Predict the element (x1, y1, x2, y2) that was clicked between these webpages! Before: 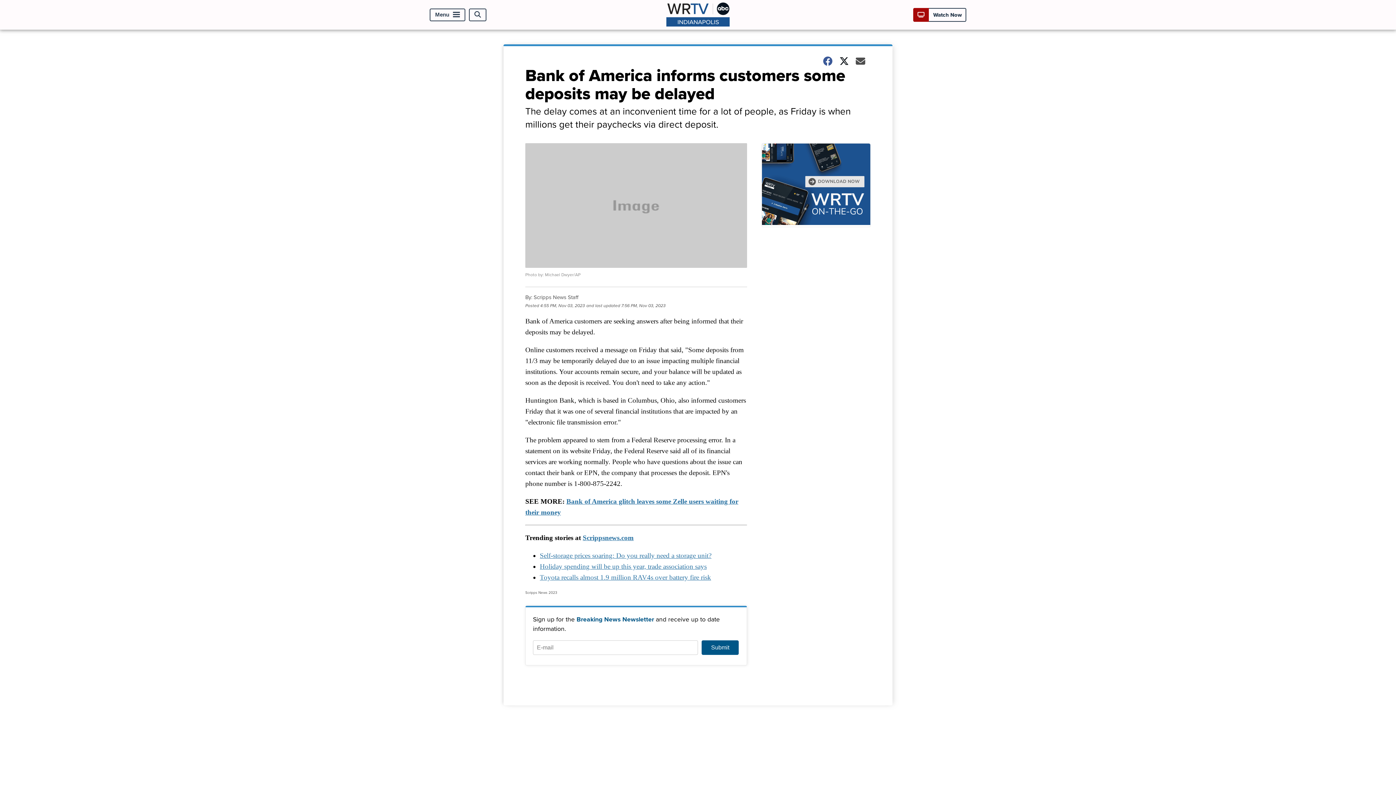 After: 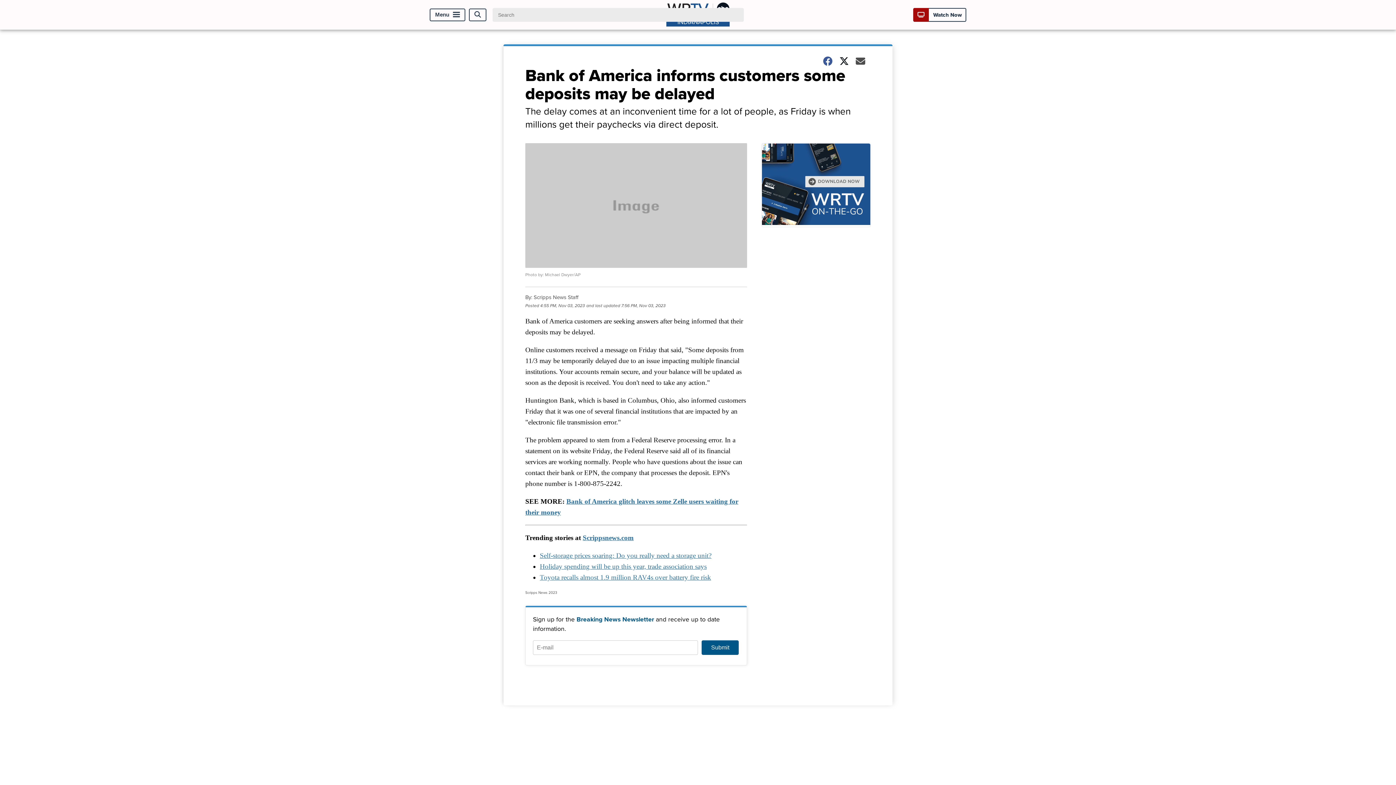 Action: label: Open Search bbox: (469, 8, 486, 21)